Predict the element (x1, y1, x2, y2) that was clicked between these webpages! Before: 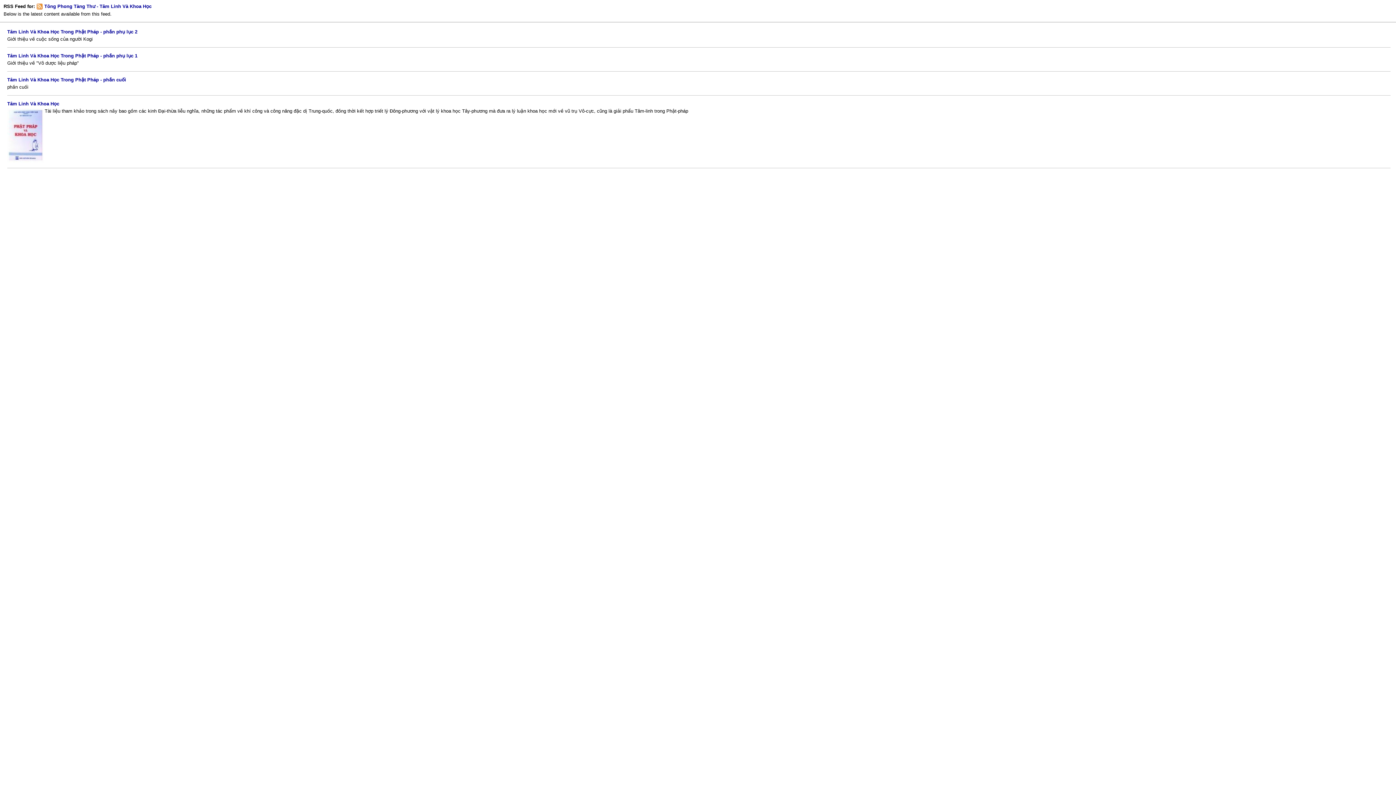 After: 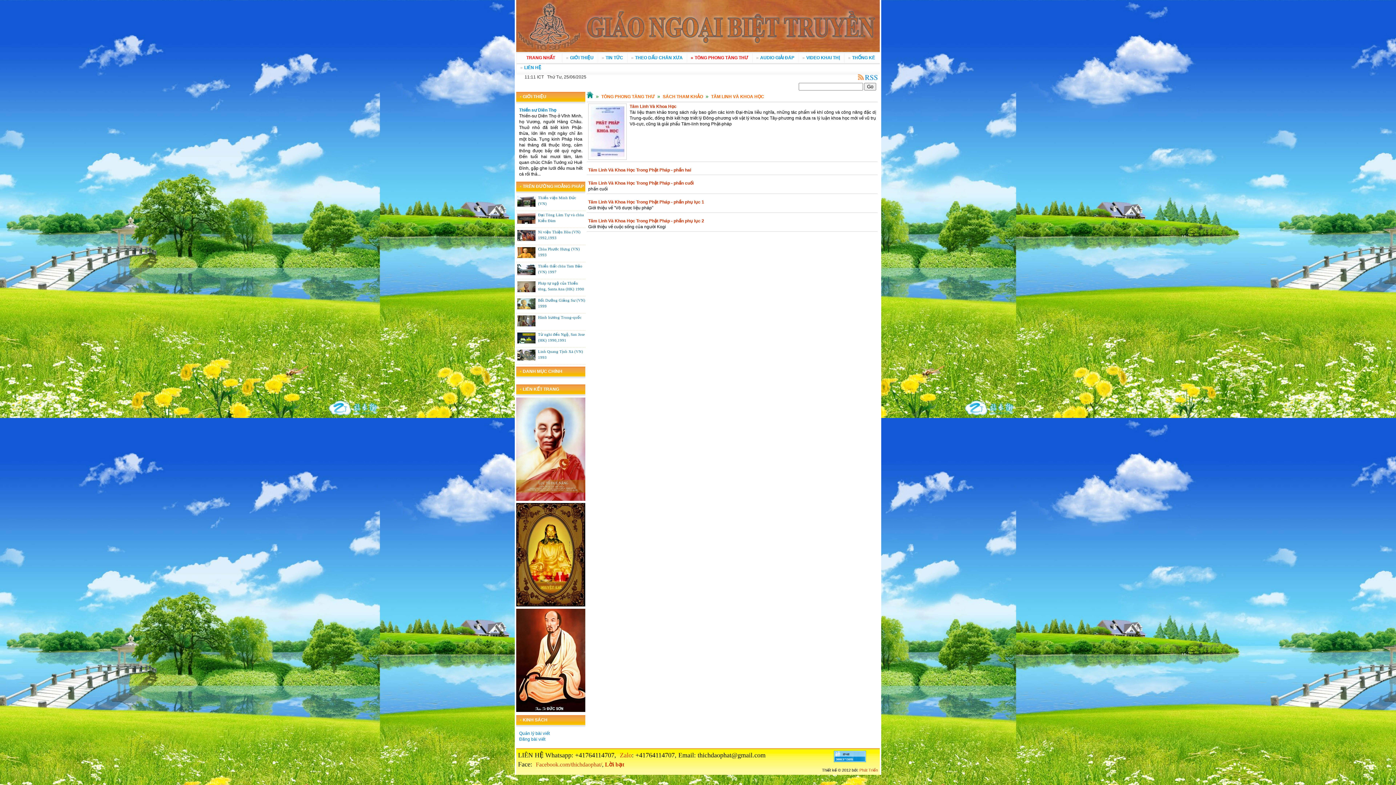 Action: bbox: (44, 3, 151, 9) label: Tông Phong Tàng Thư - Tâm Linh Và Khoa Học